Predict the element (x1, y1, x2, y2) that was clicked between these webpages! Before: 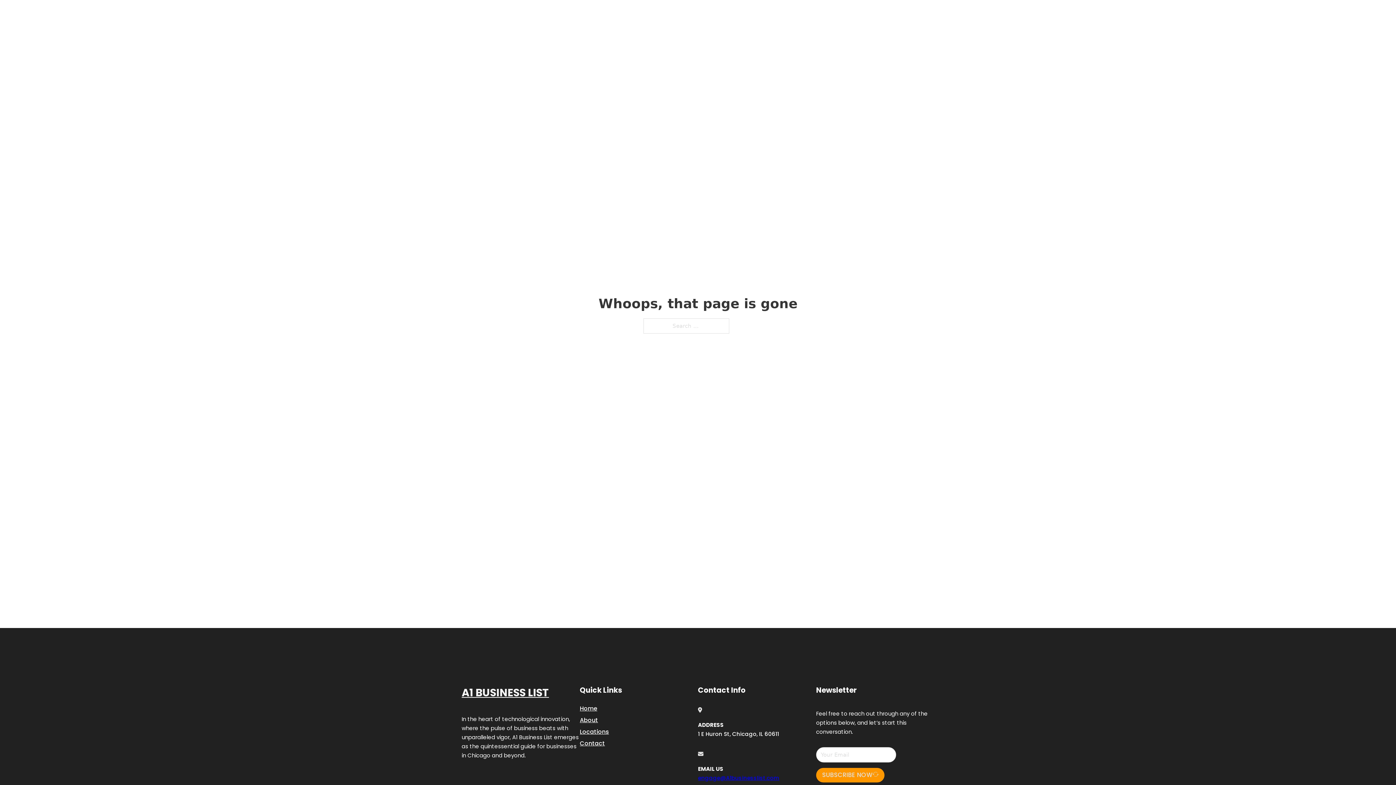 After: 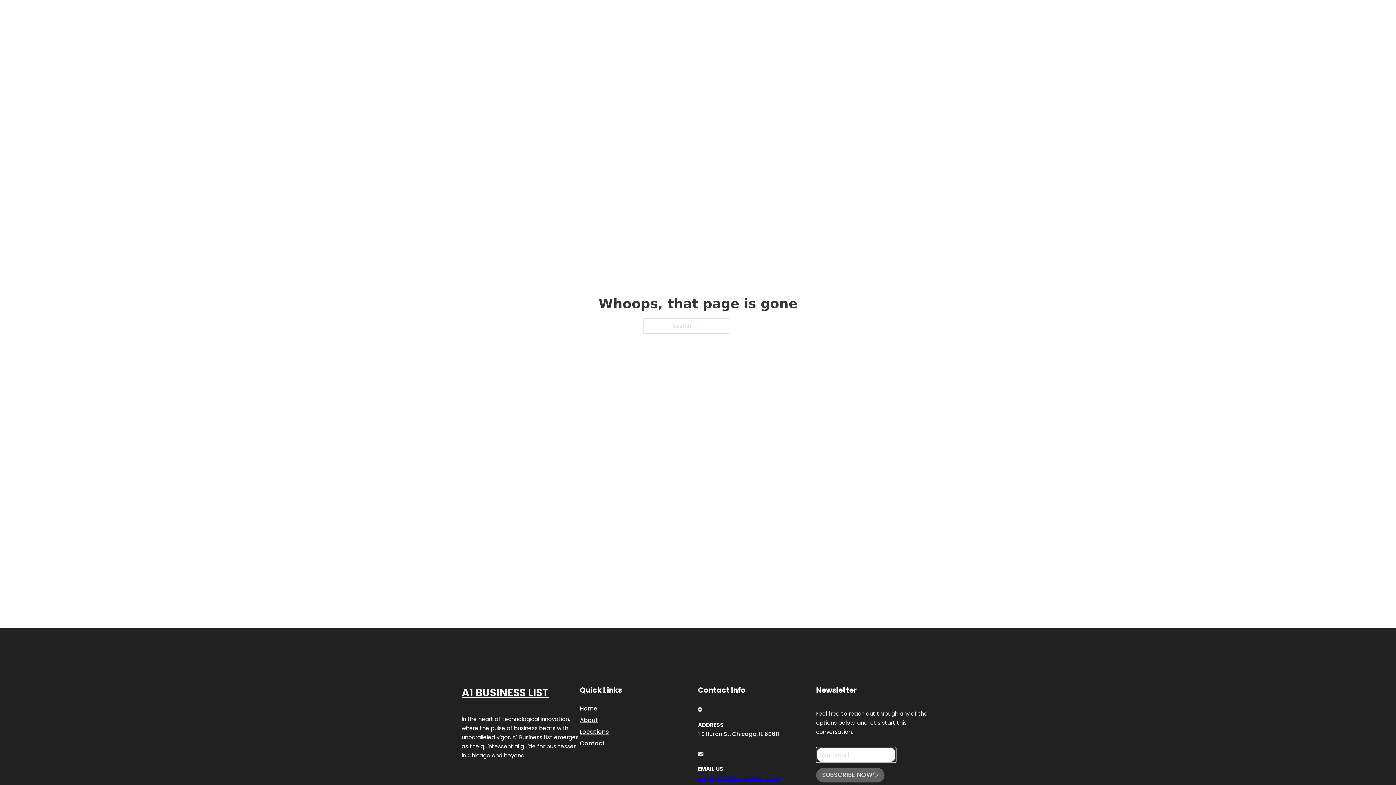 Action: label: SUBSCRIBE NOW bbox: (816, 768, 884, 782)